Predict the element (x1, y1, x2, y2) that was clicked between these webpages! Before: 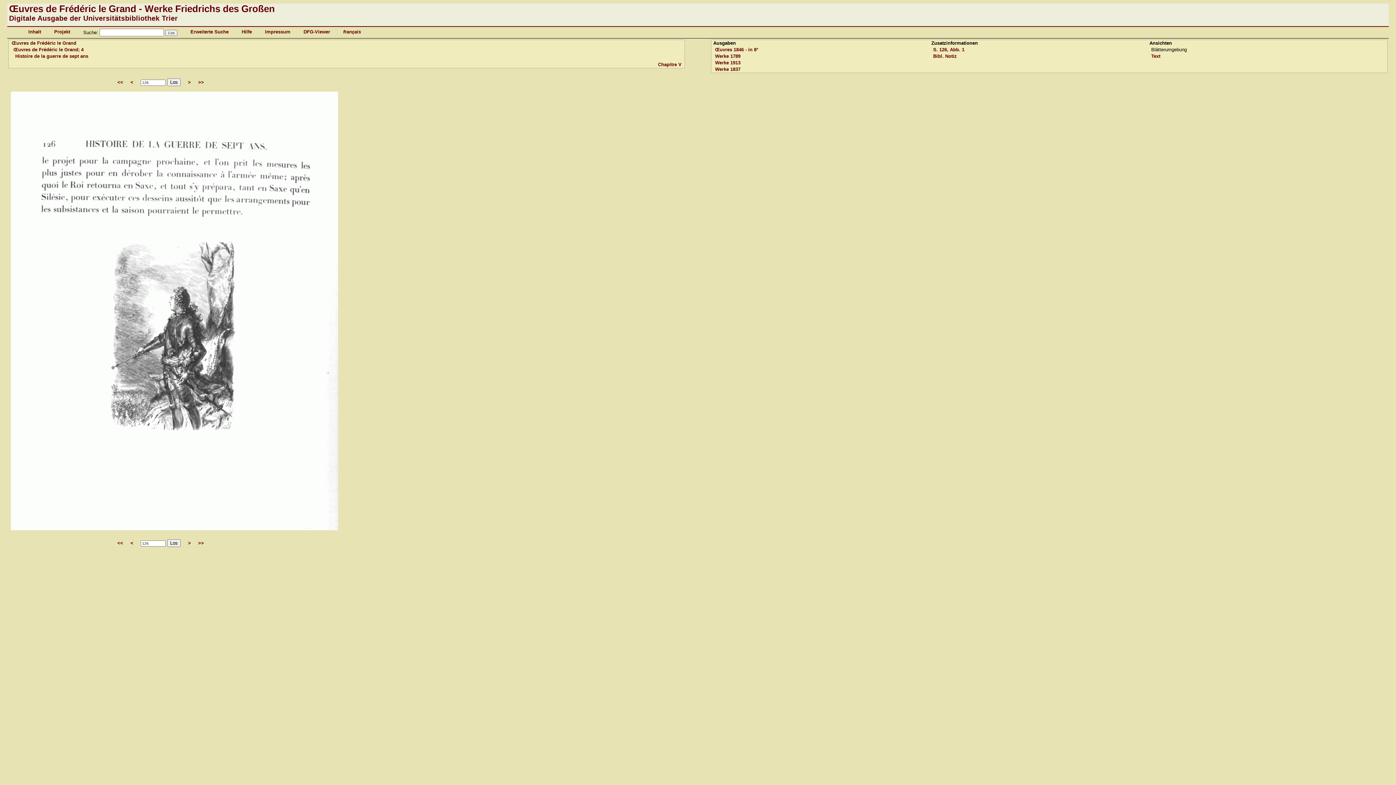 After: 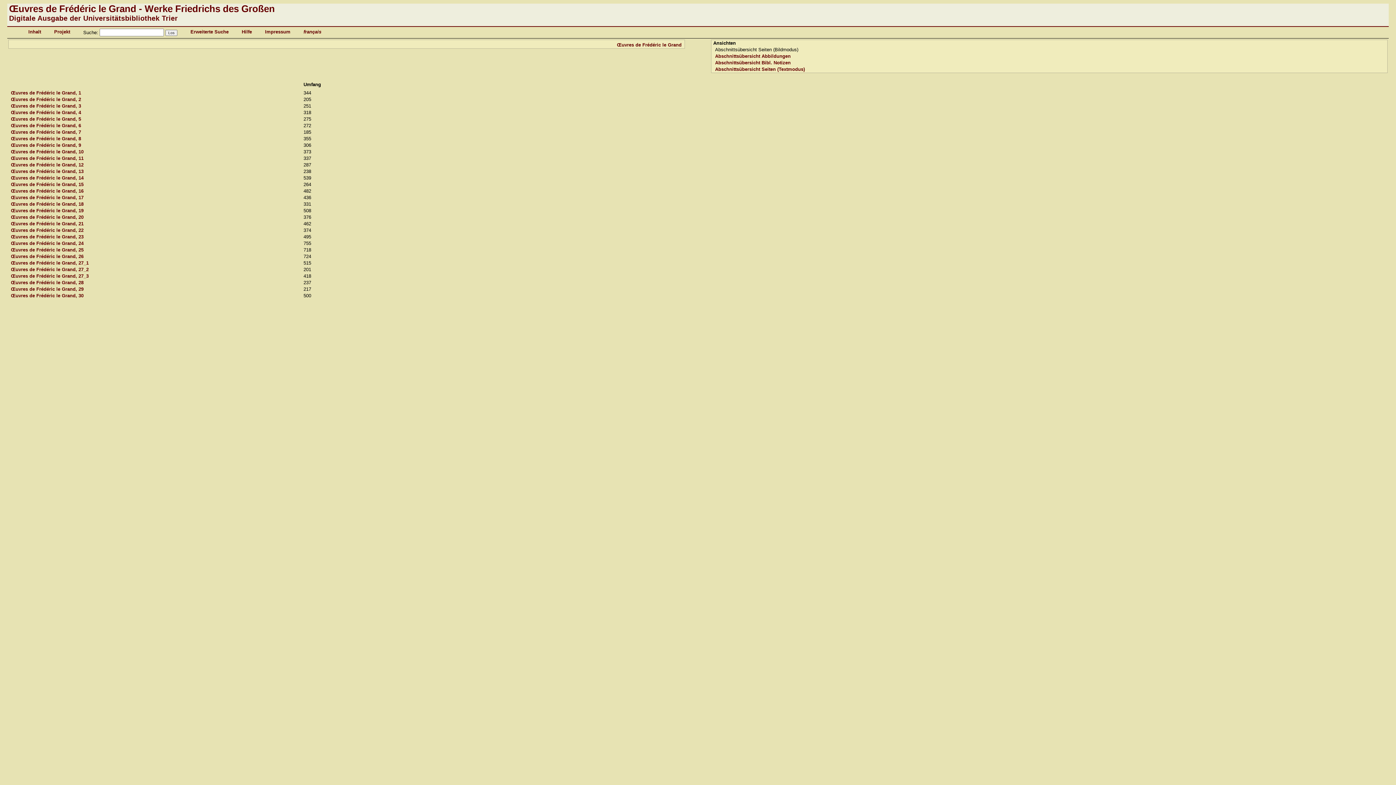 Action: bbox: (11, 40, 76, 45) label: Œuvres de Frédéric le Grand